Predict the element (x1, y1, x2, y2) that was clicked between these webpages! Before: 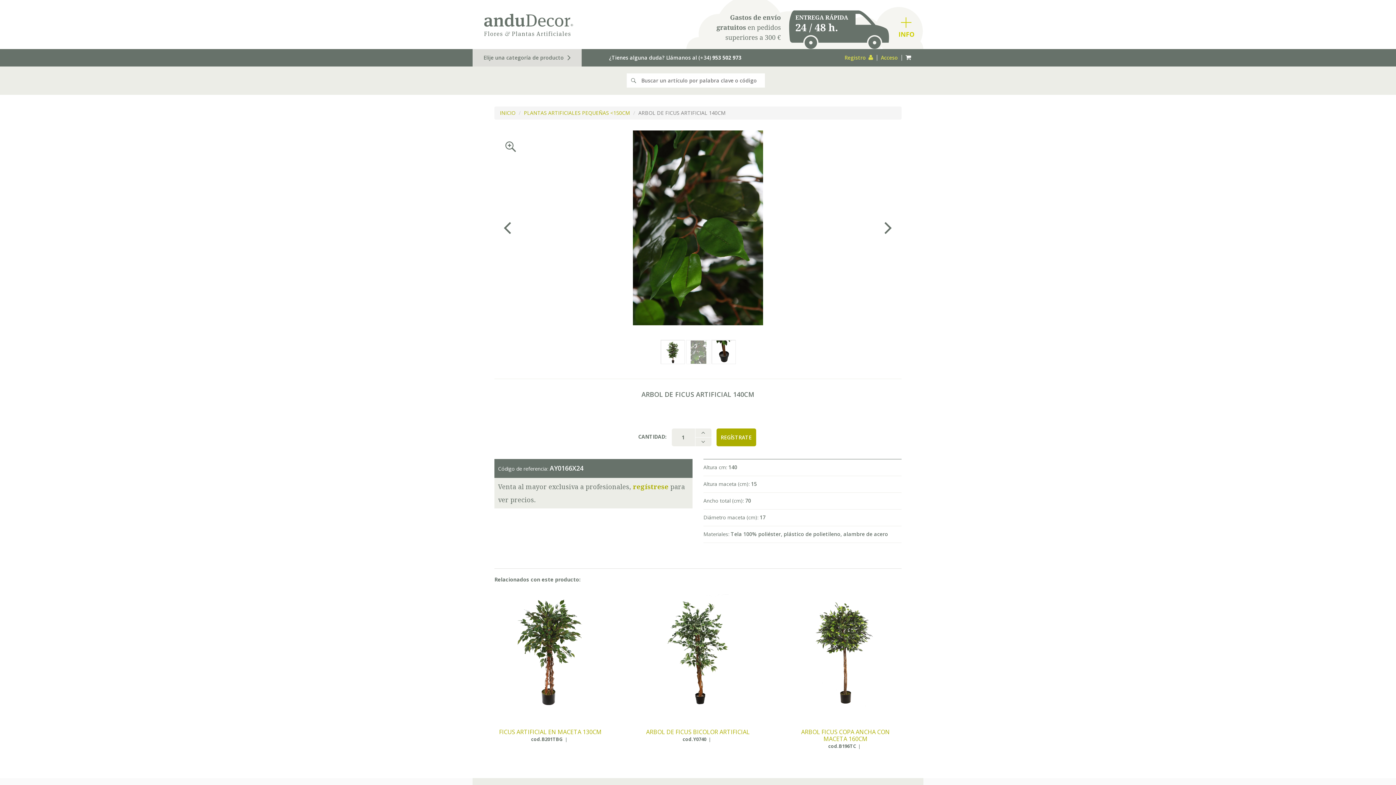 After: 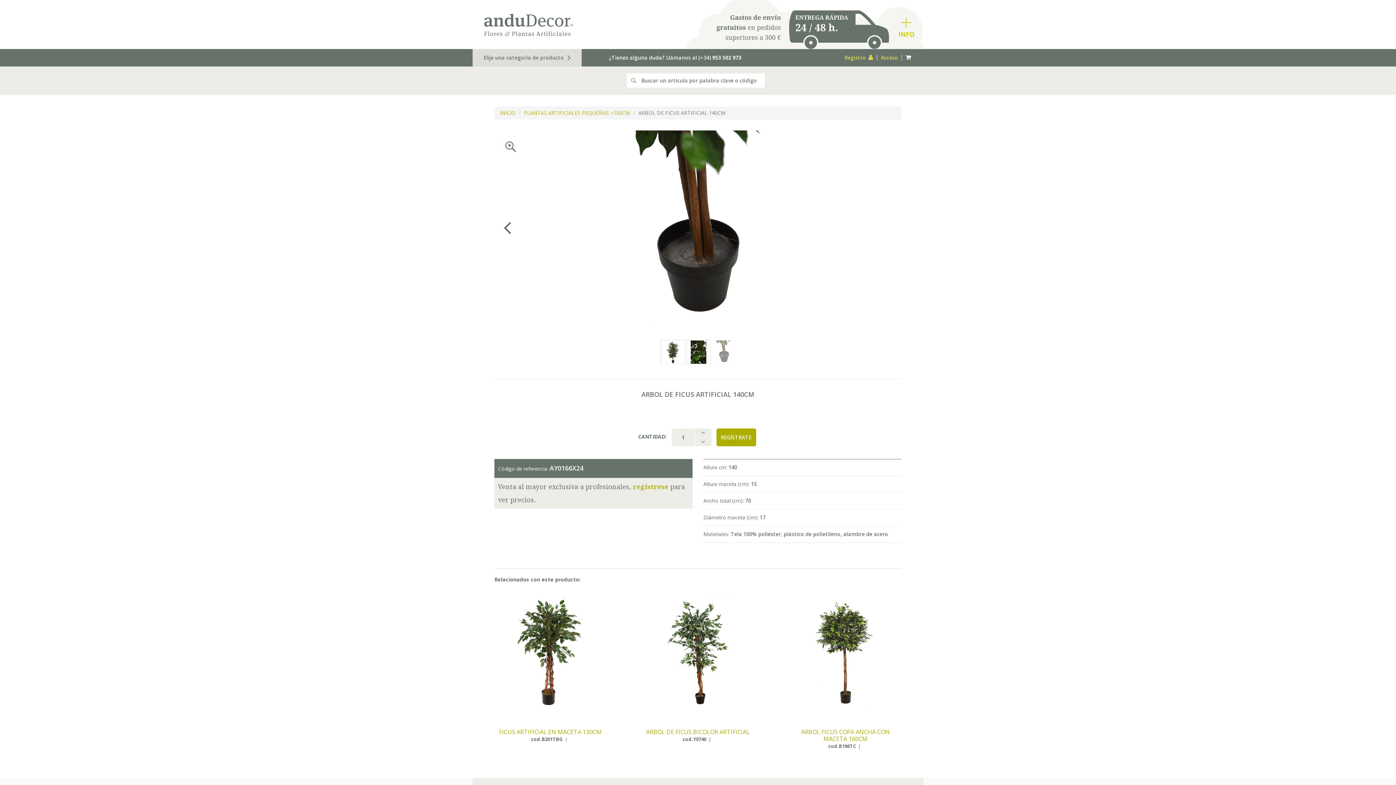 Action: bbox: (882, 220, 894, 238)